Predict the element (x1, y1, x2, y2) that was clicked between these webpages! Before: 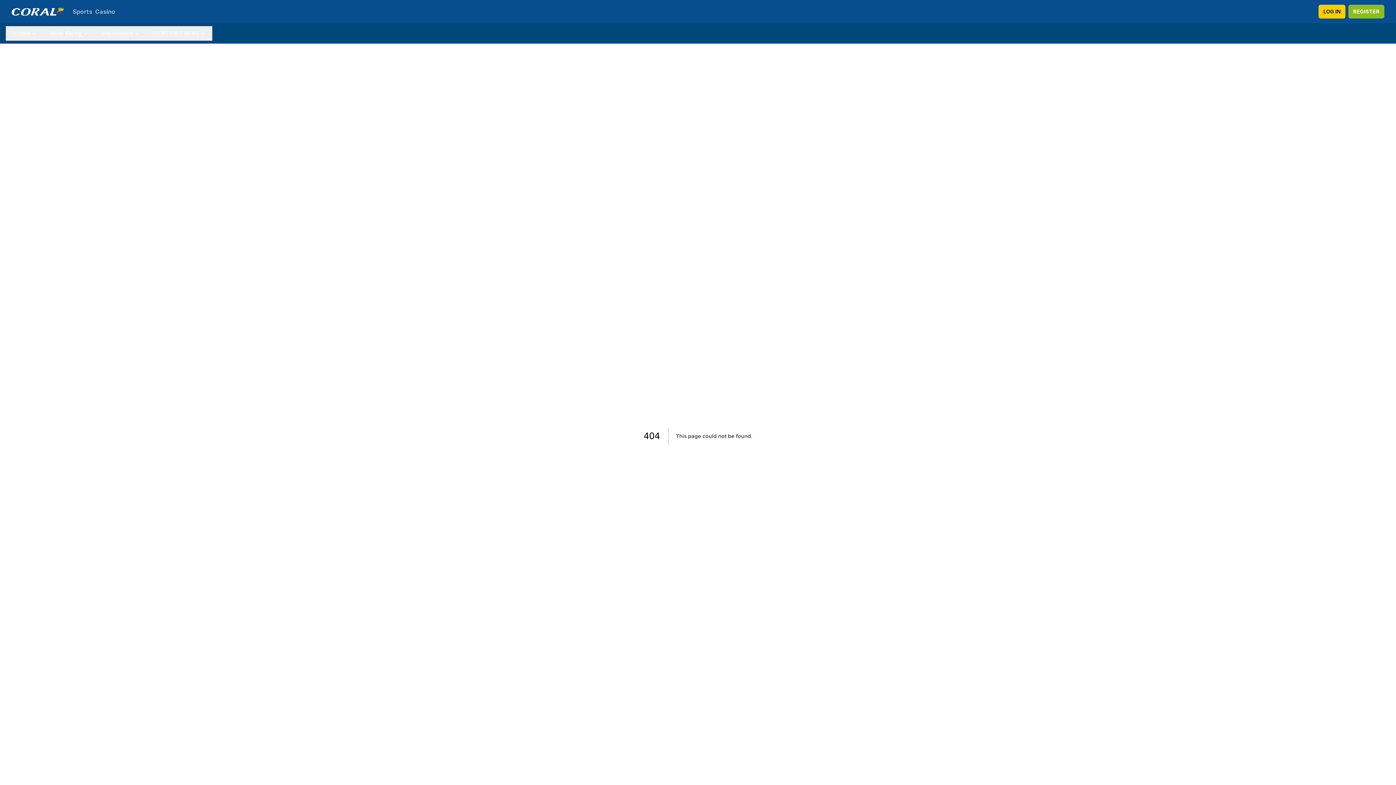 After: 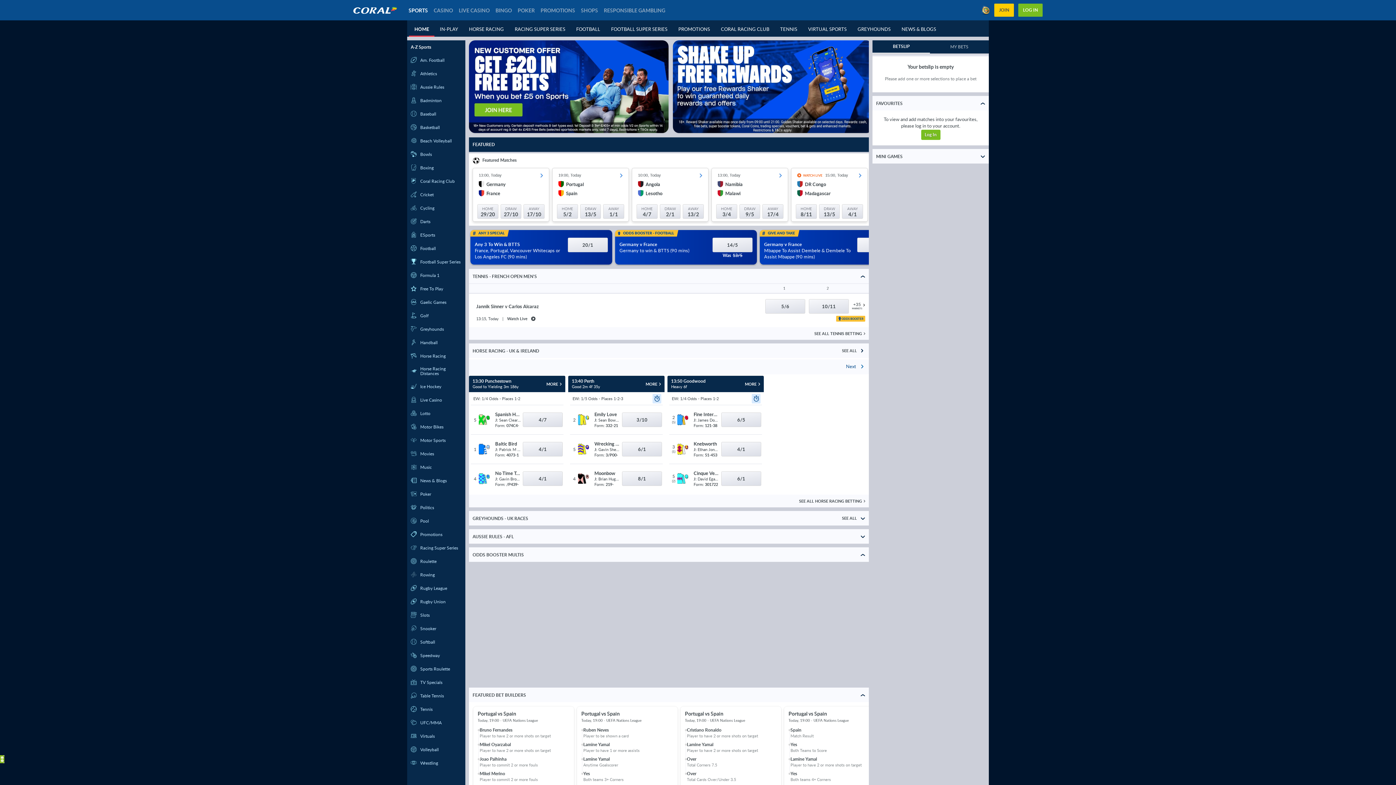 Action: bbox: (72, 7, 92, 16) label: Sports